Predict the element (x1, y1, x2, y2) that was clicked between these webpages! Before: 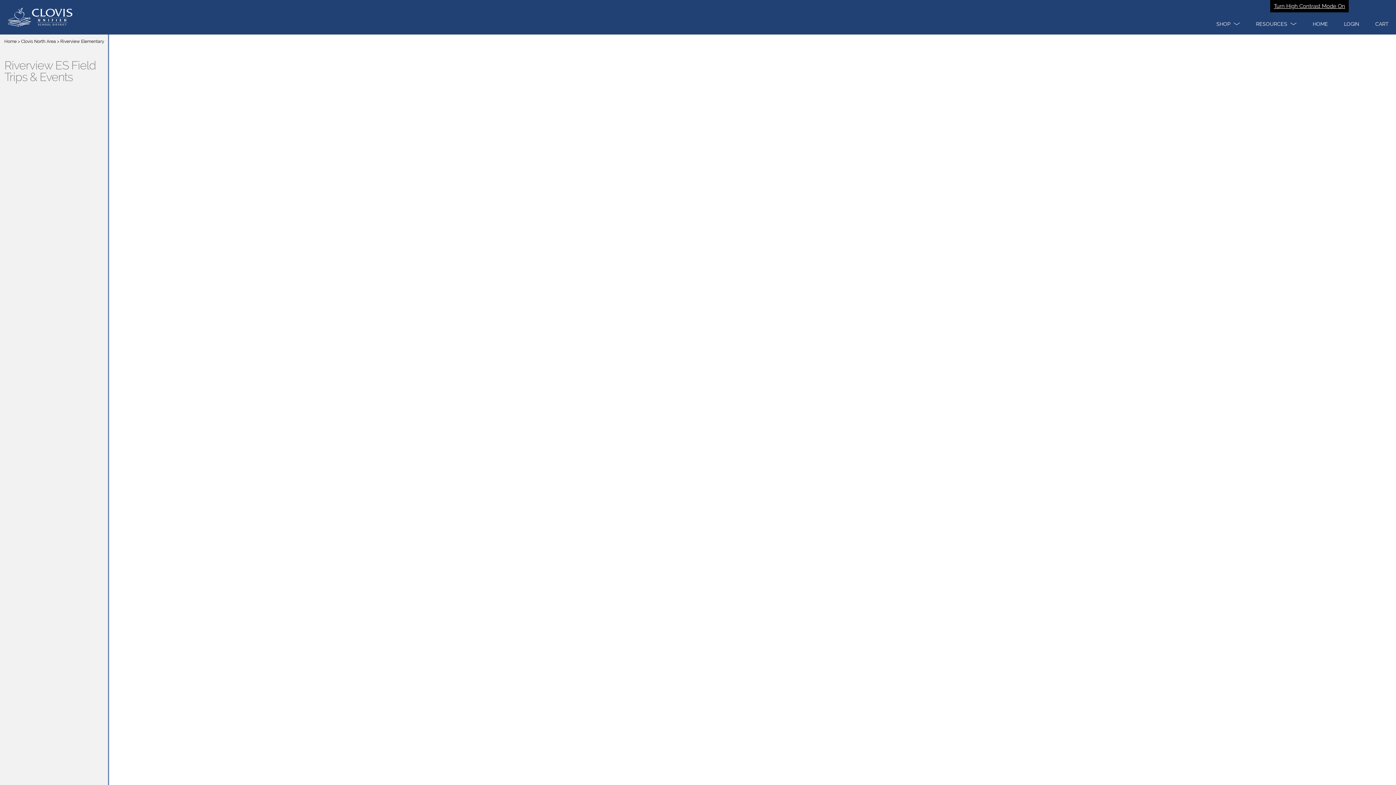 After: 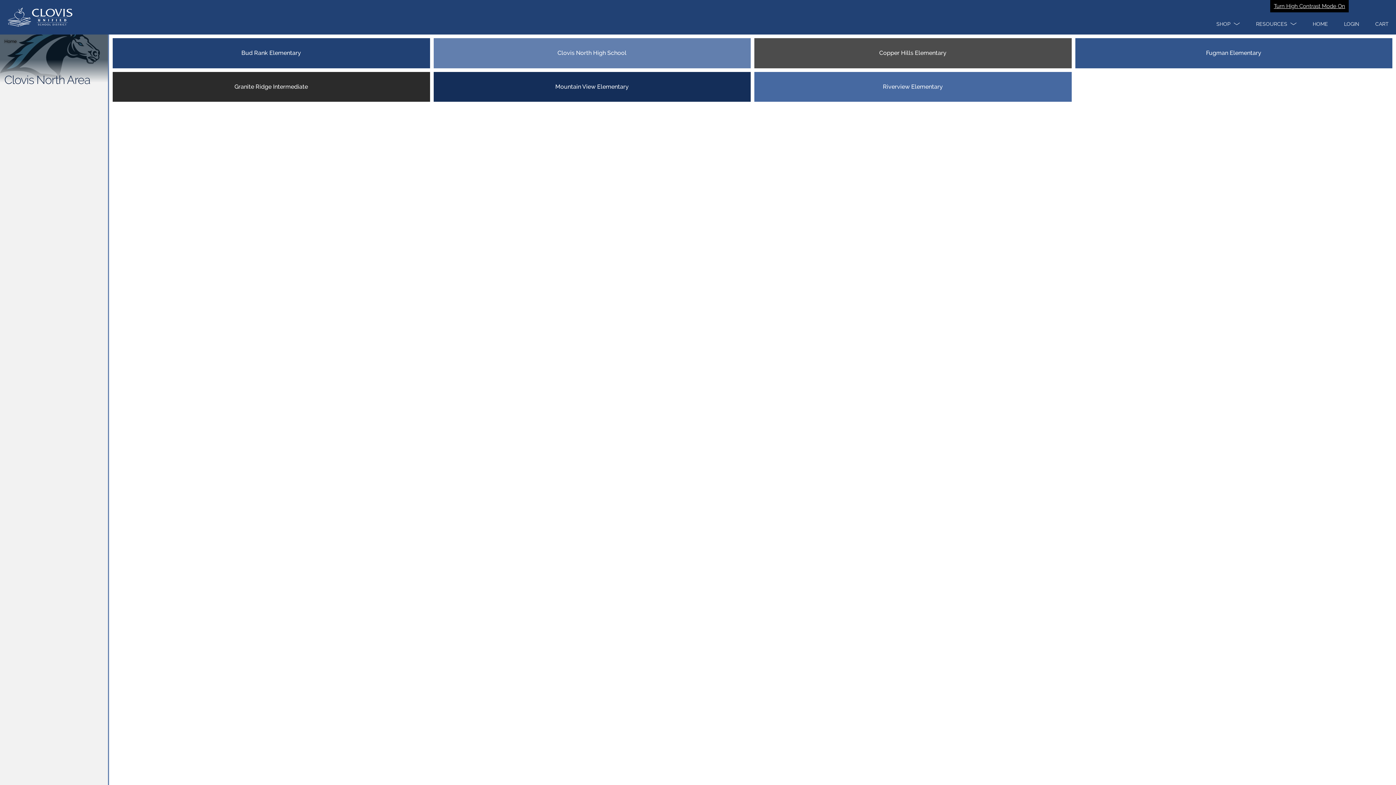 Action: label: Clovis North Area bbox: (21, 38, 56, 44)